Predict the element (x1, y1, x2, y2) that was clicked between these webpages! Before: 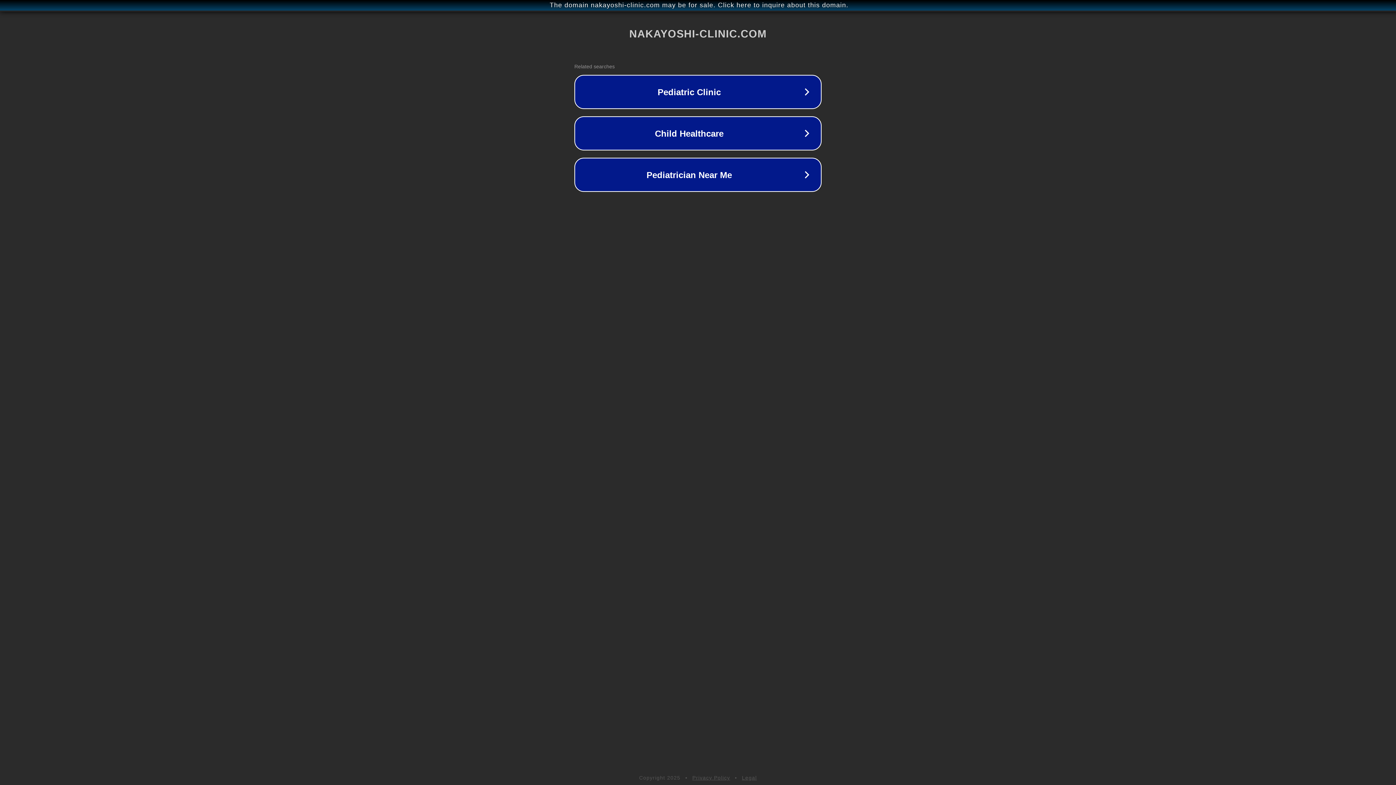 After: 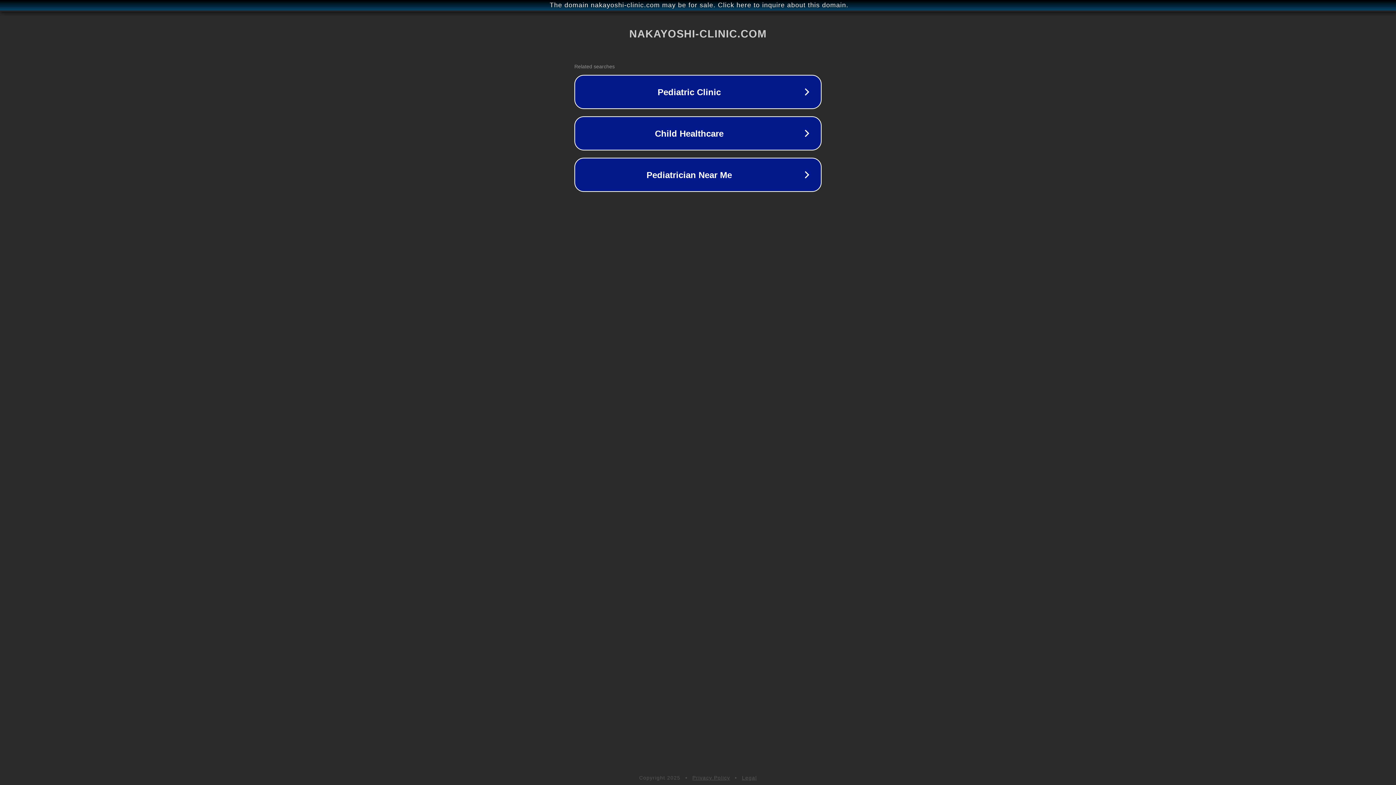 Action: bbox: (742, 775, 757, 781) label: Legal